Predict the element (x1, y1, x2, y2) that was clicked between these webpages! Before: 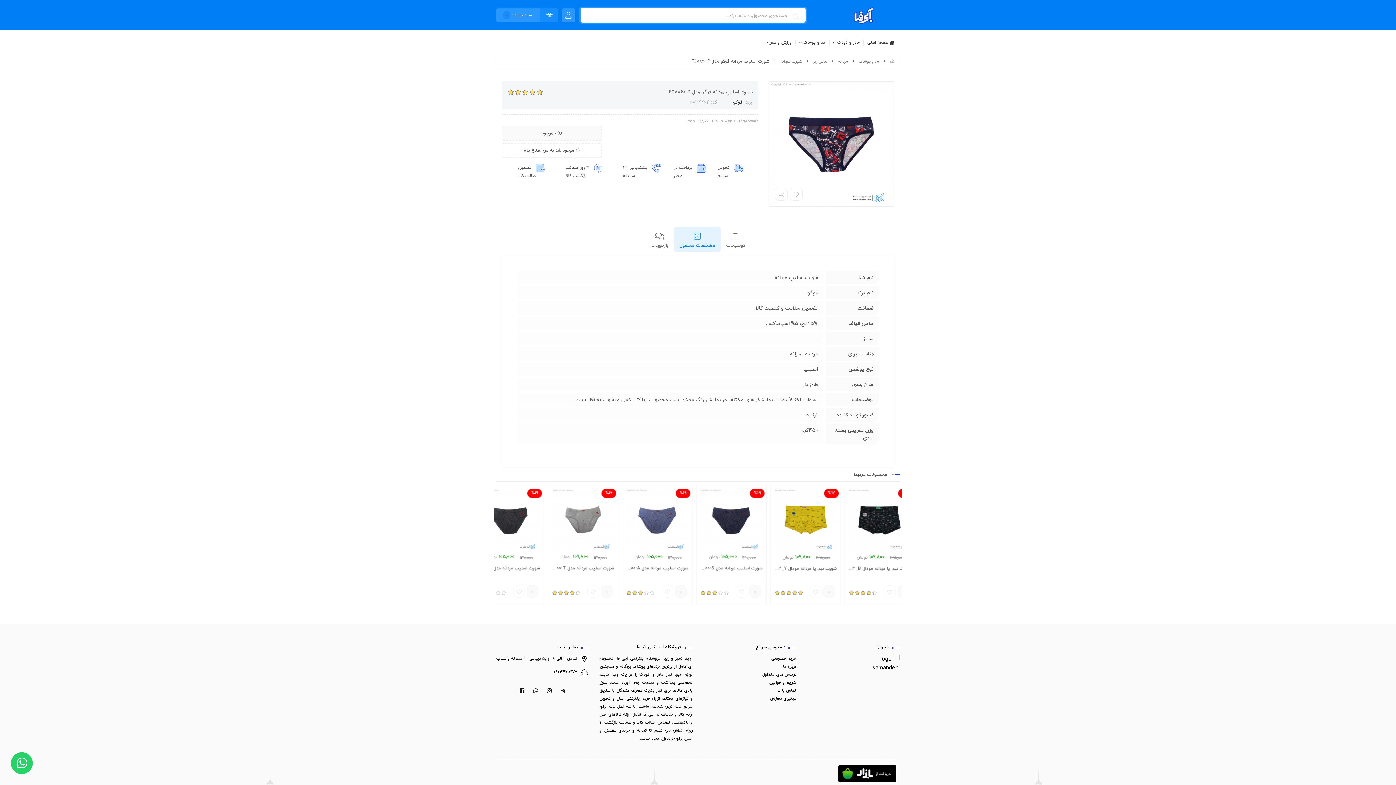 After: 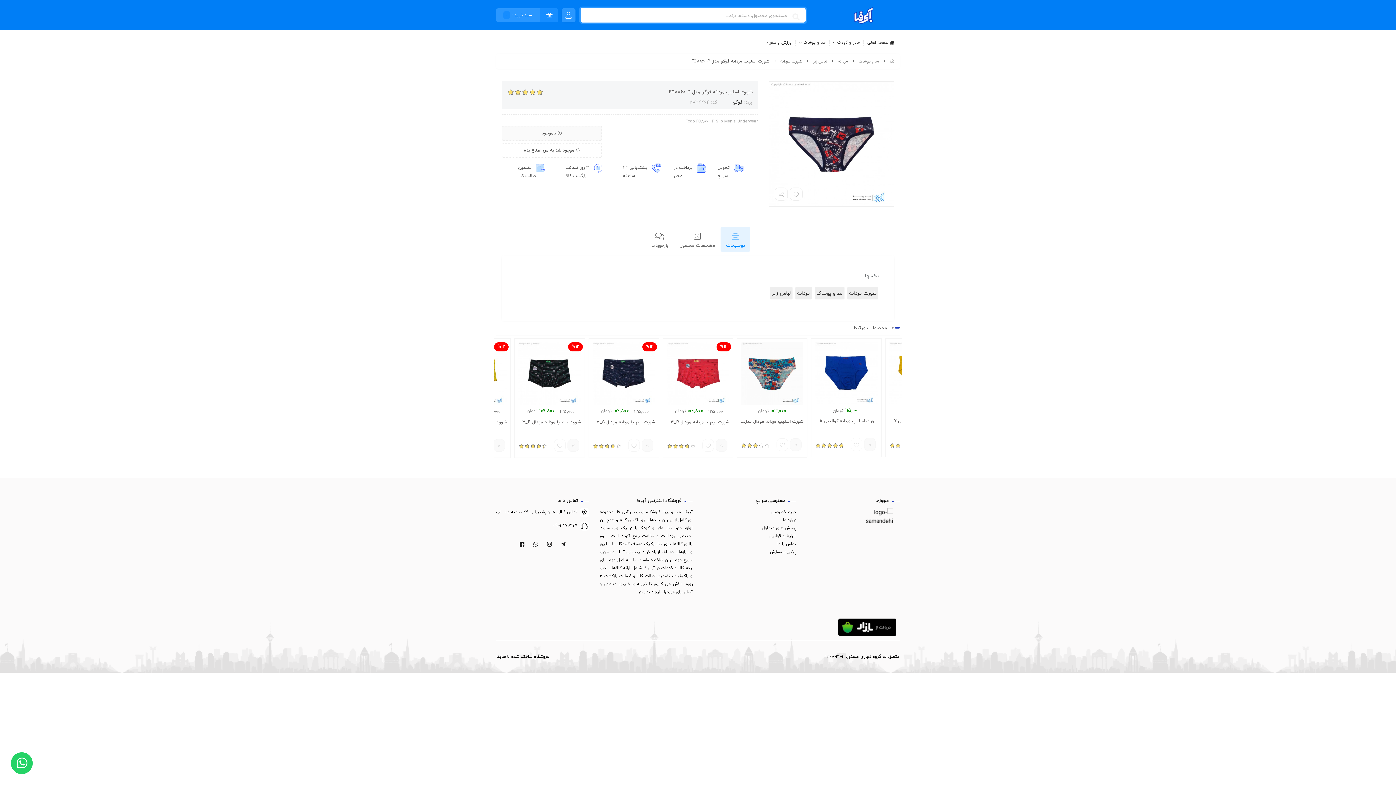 Action: label: توضیحات bbox: (720, 226, 750, 252)